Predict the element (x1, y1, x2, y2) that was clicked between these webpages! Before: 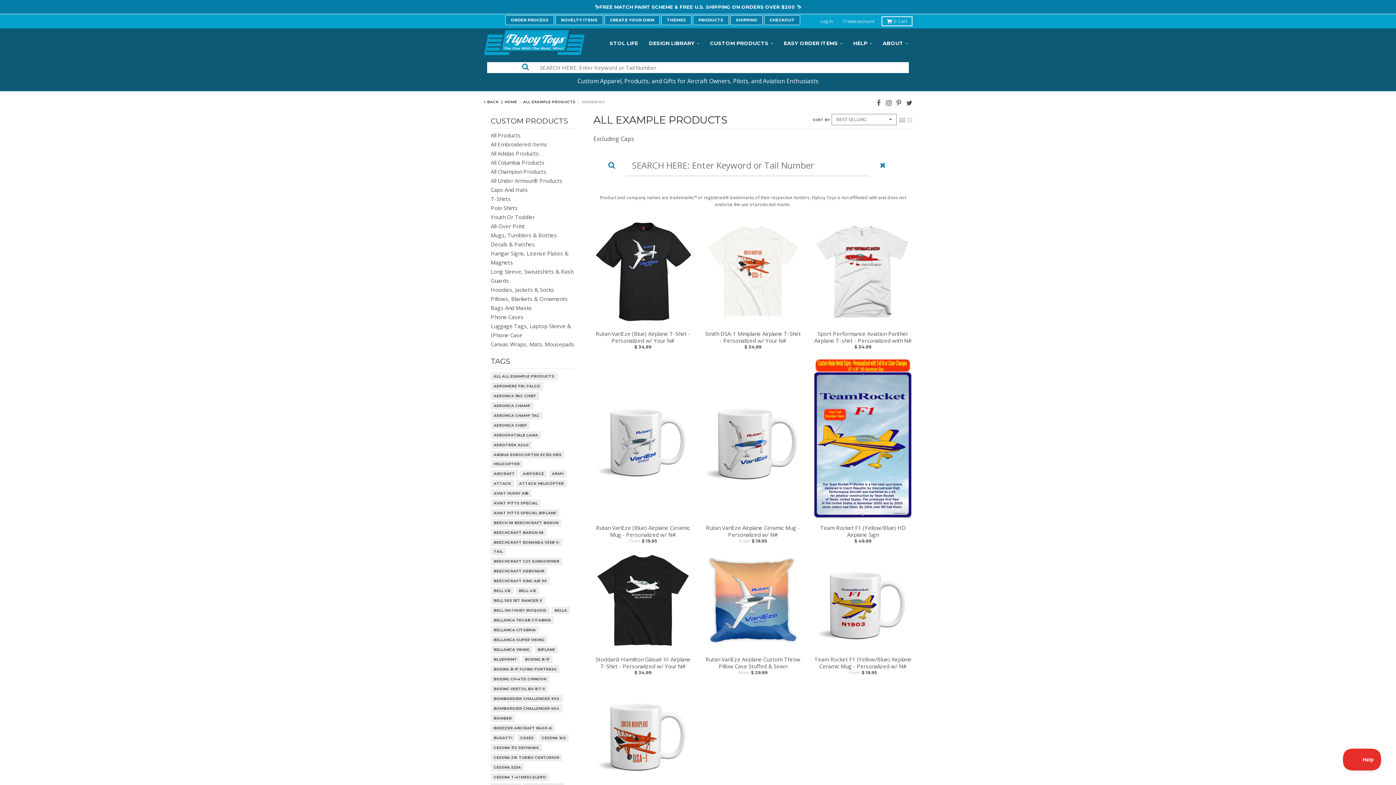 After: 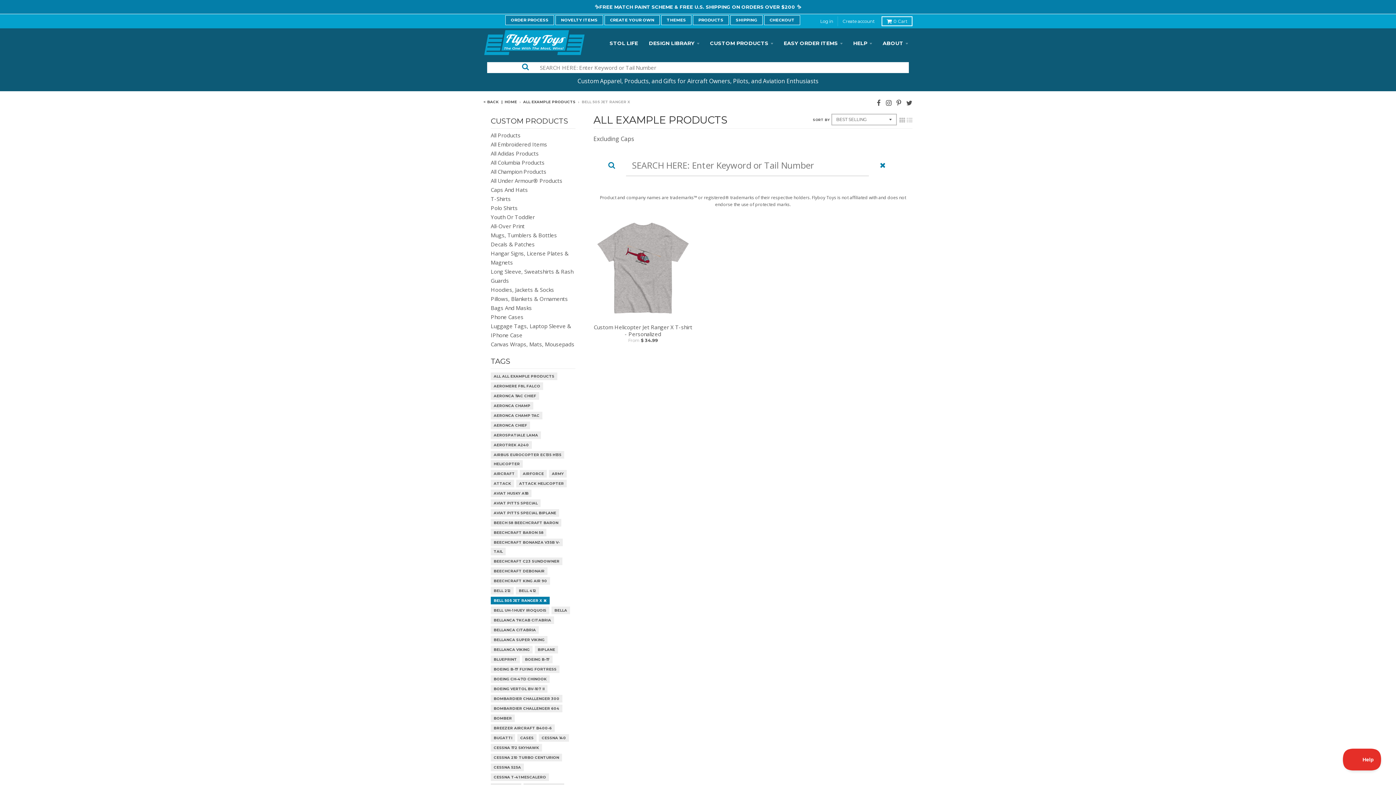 Action: bbox: (493, 597, 542, 604) label: BELL 505 JET RANGER X